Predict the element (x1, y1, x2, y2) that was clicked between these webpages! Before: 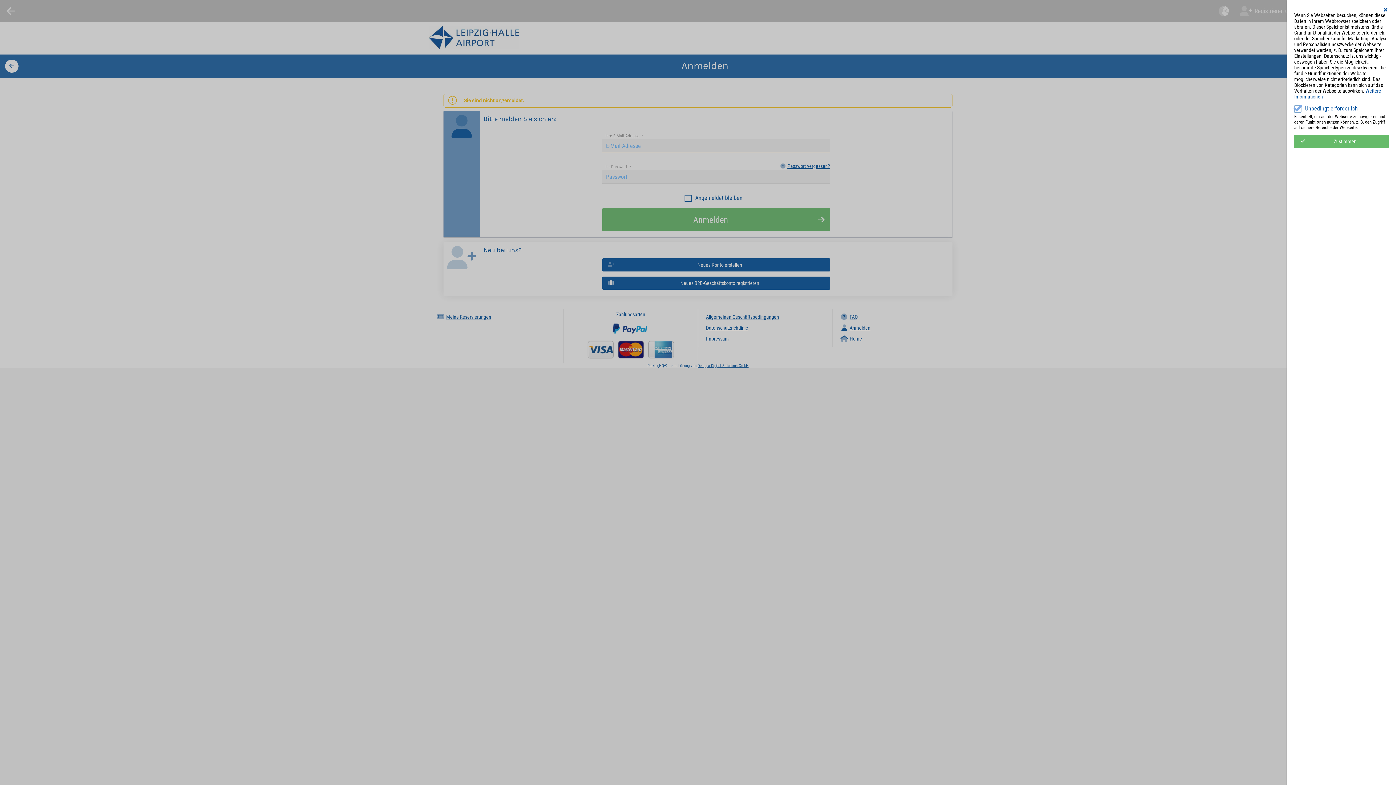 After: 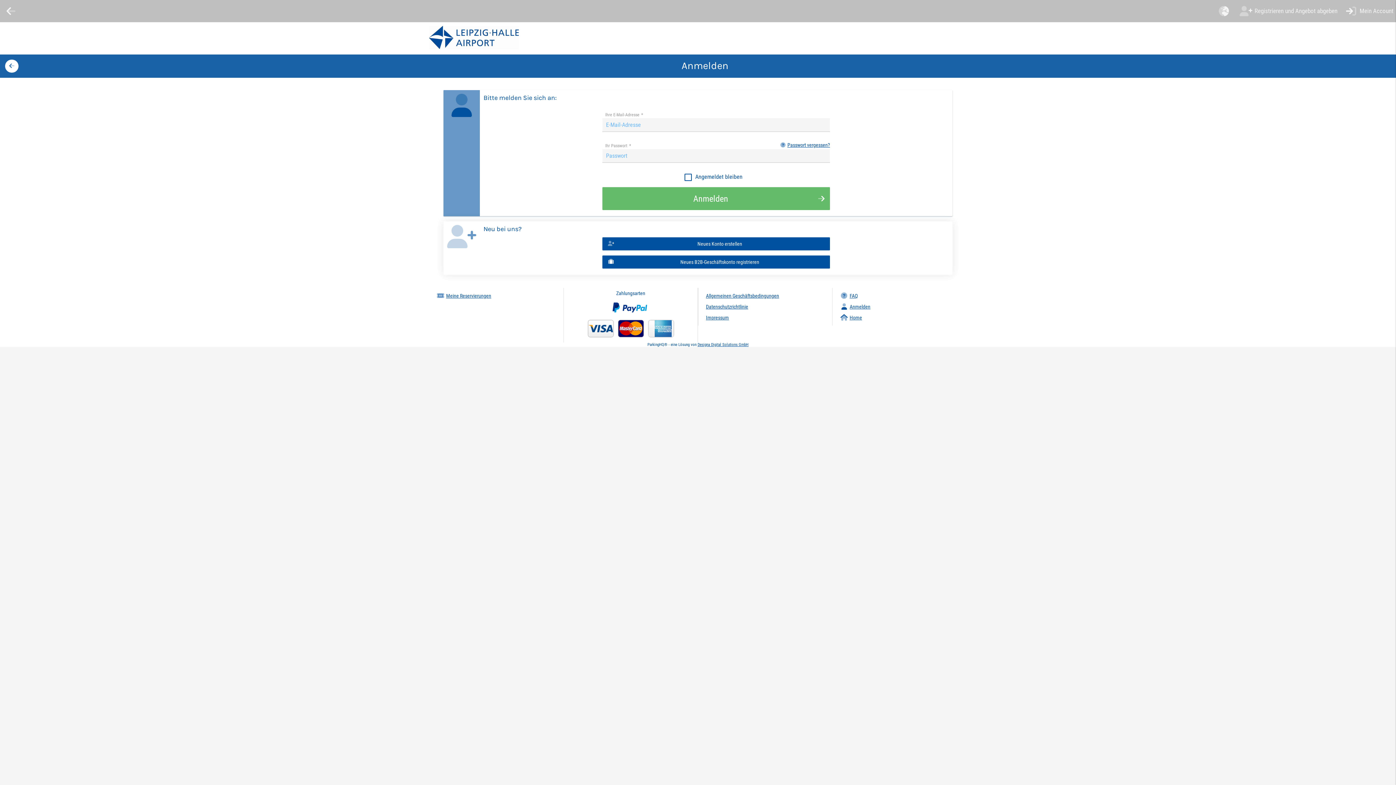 Action: bbox: (1294, 134, 1389, 147) label: Zustimmen